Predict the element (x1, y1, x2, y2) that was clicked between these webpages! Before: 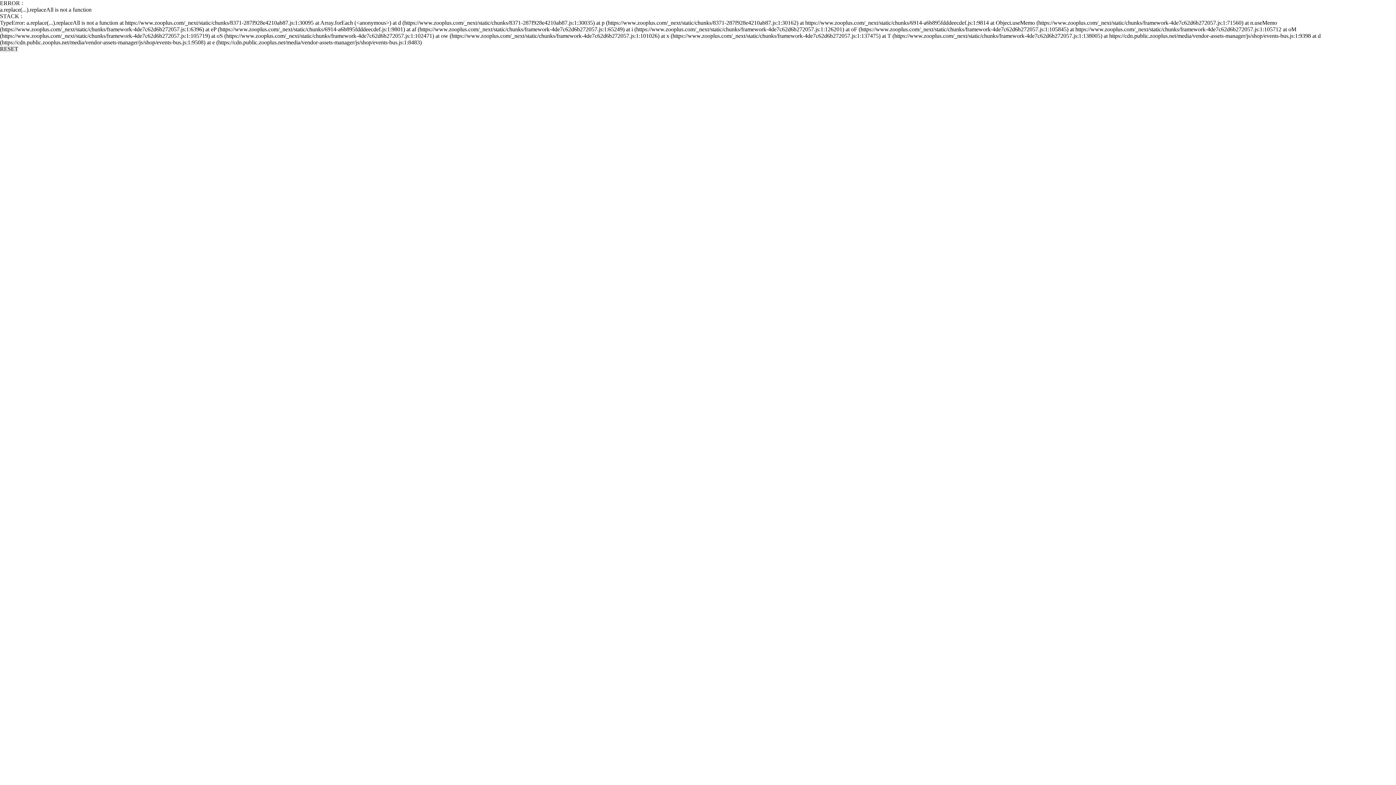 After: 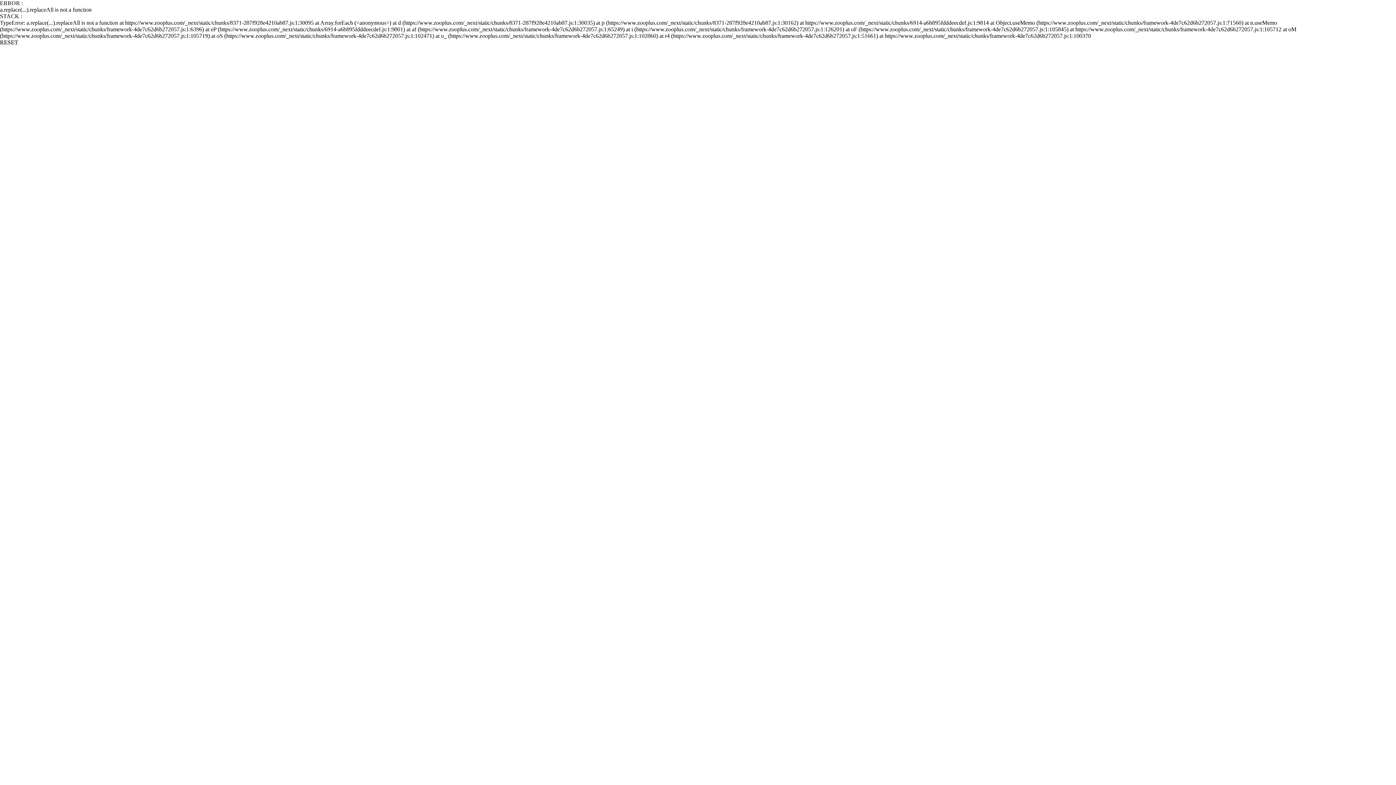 Action: bbox: (0, 45, 18, 52) label: RESET